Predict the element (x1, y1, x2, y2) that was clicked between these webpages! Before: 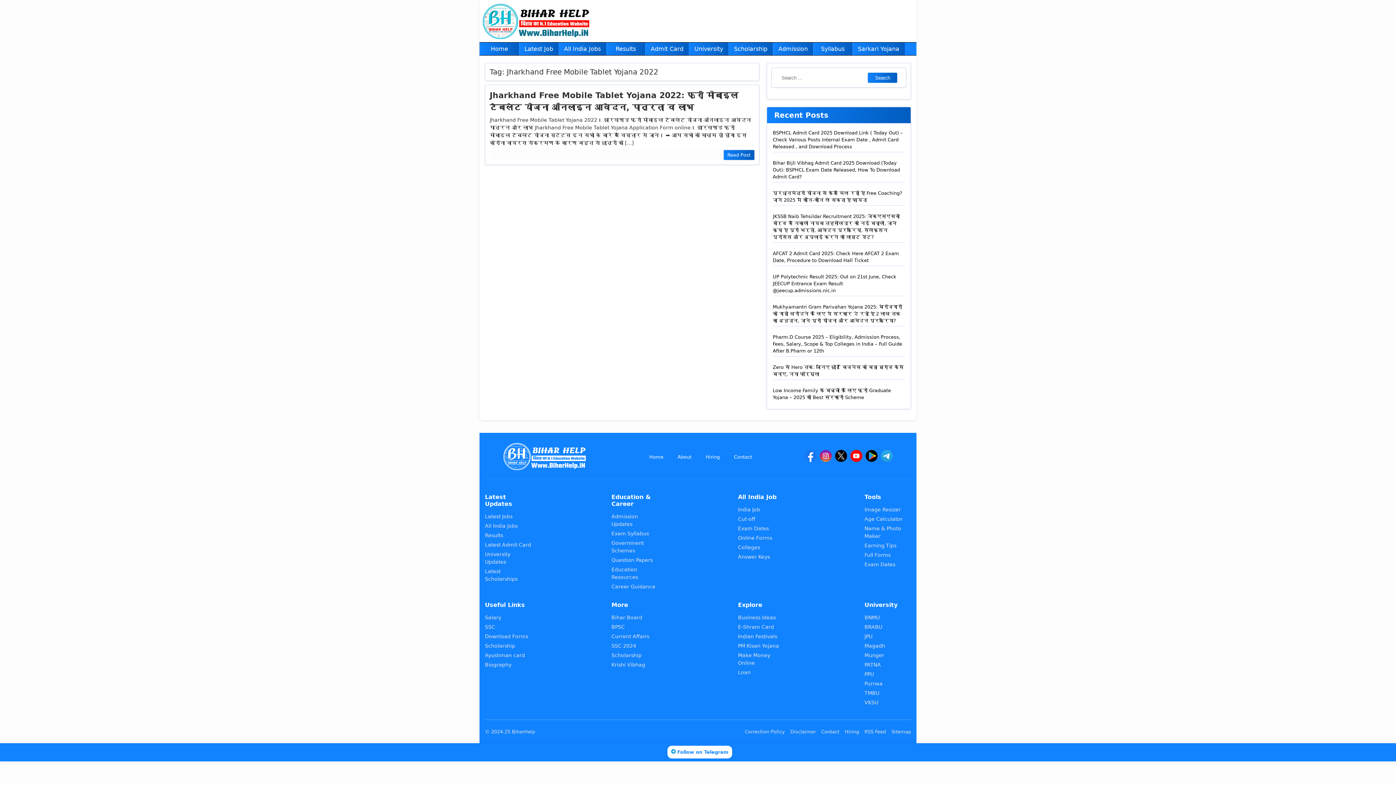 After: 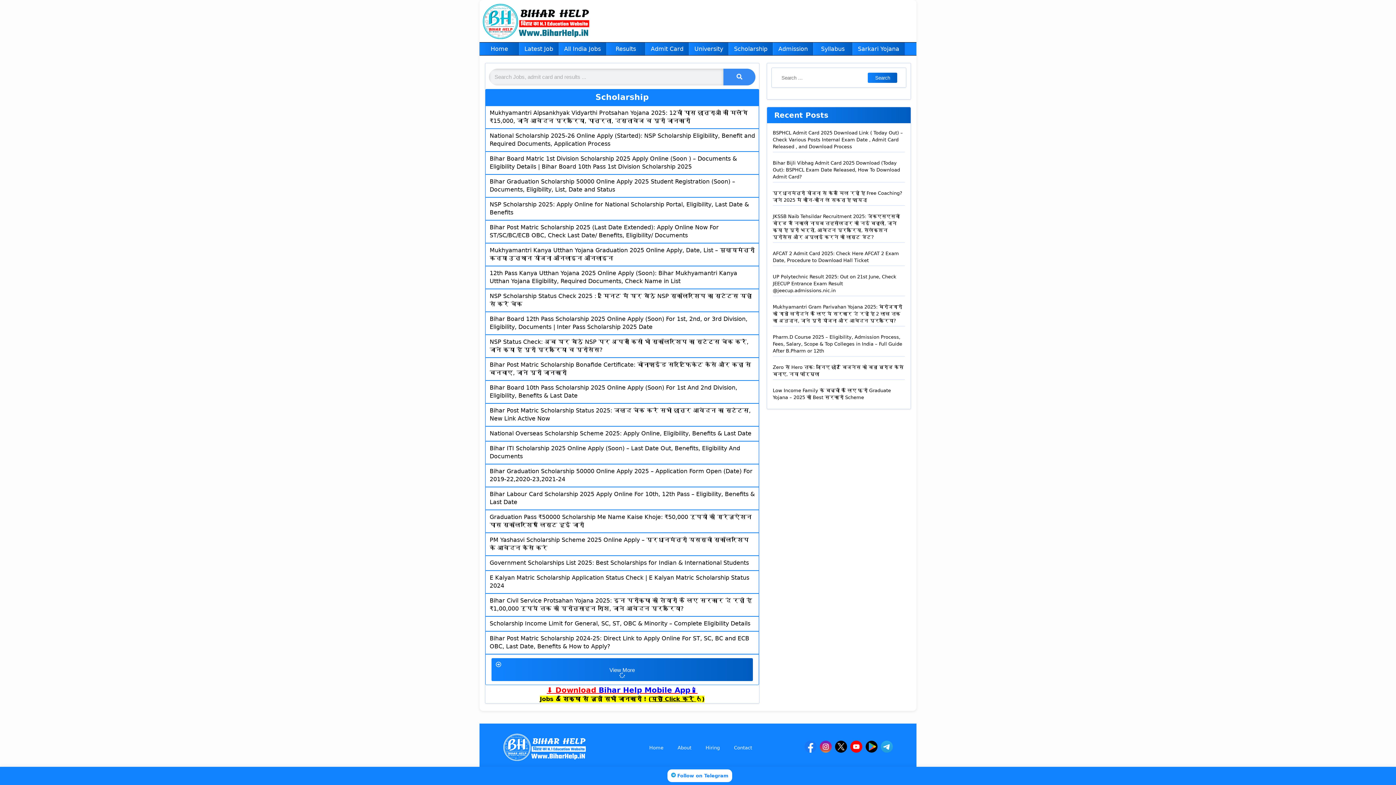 Action: label: Scholarship bbox: (729, 42, 772, 55)